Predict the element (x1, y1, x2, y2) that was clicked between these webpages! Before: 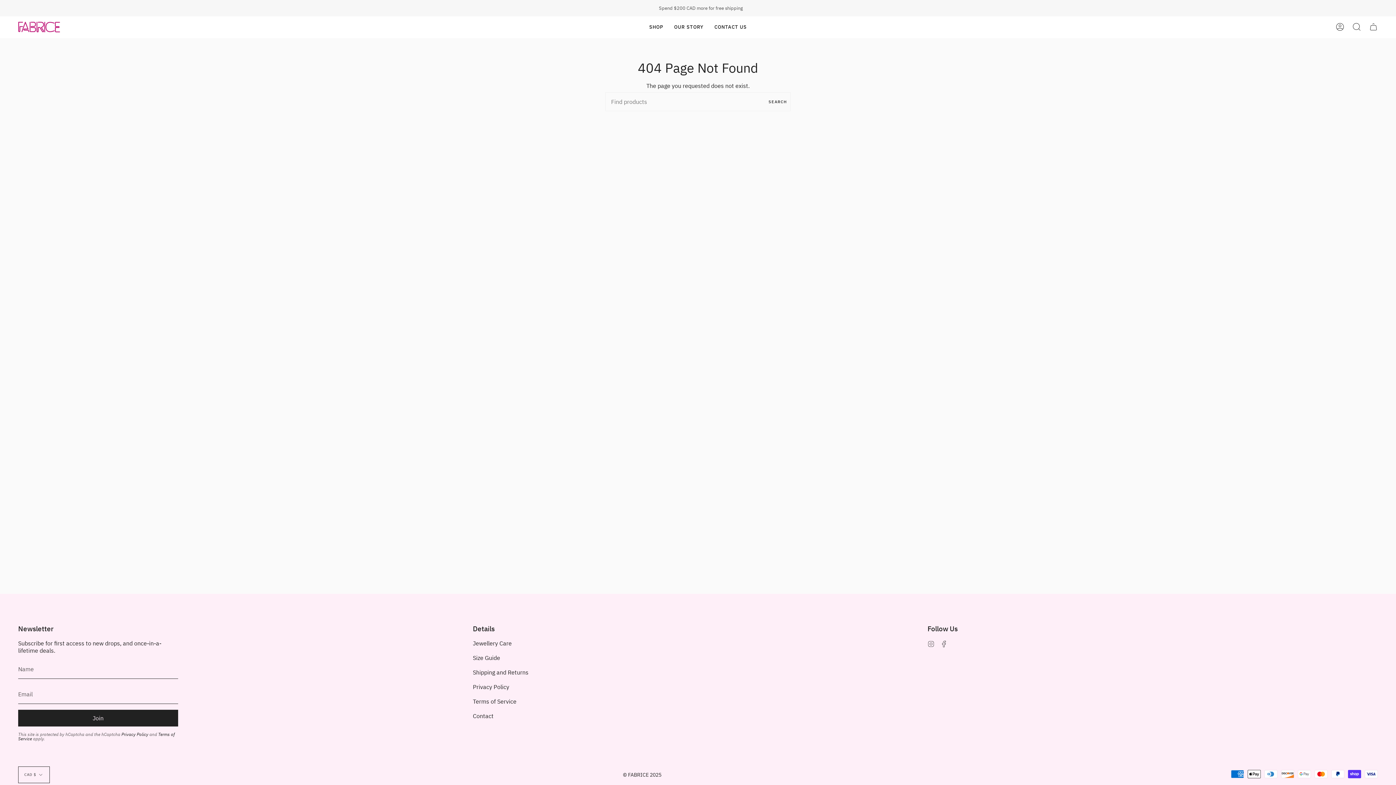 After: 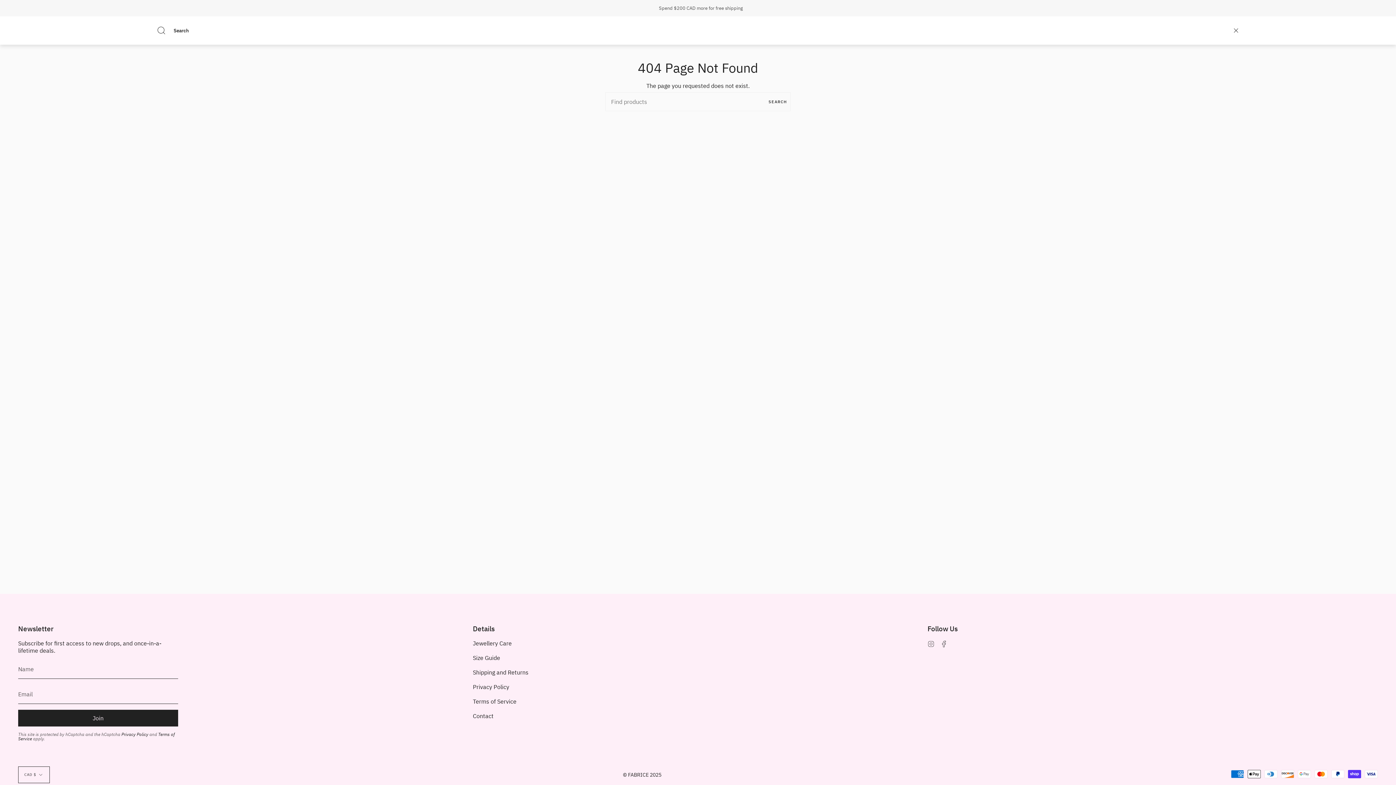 Action: bbox: (1348, 16, 1365, 37) label: SEARCH